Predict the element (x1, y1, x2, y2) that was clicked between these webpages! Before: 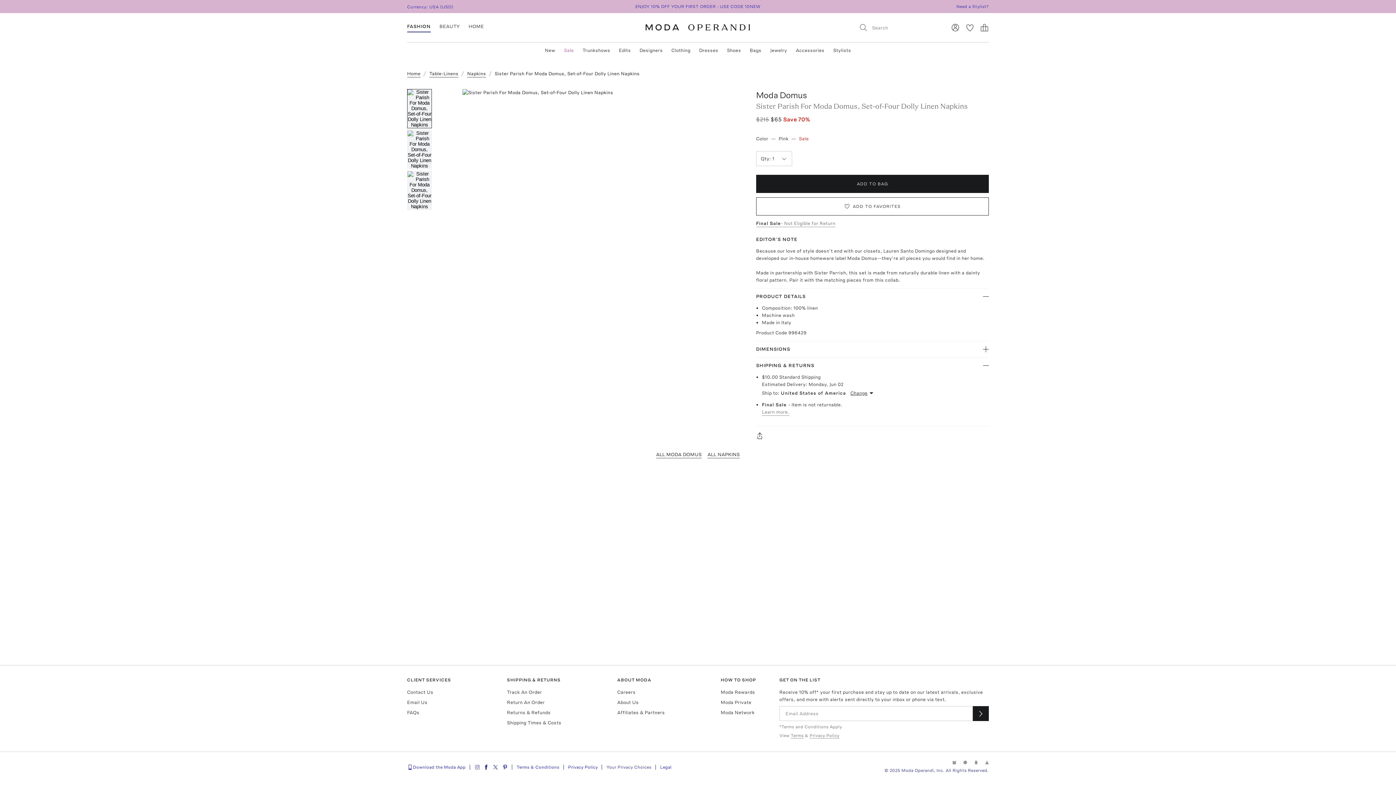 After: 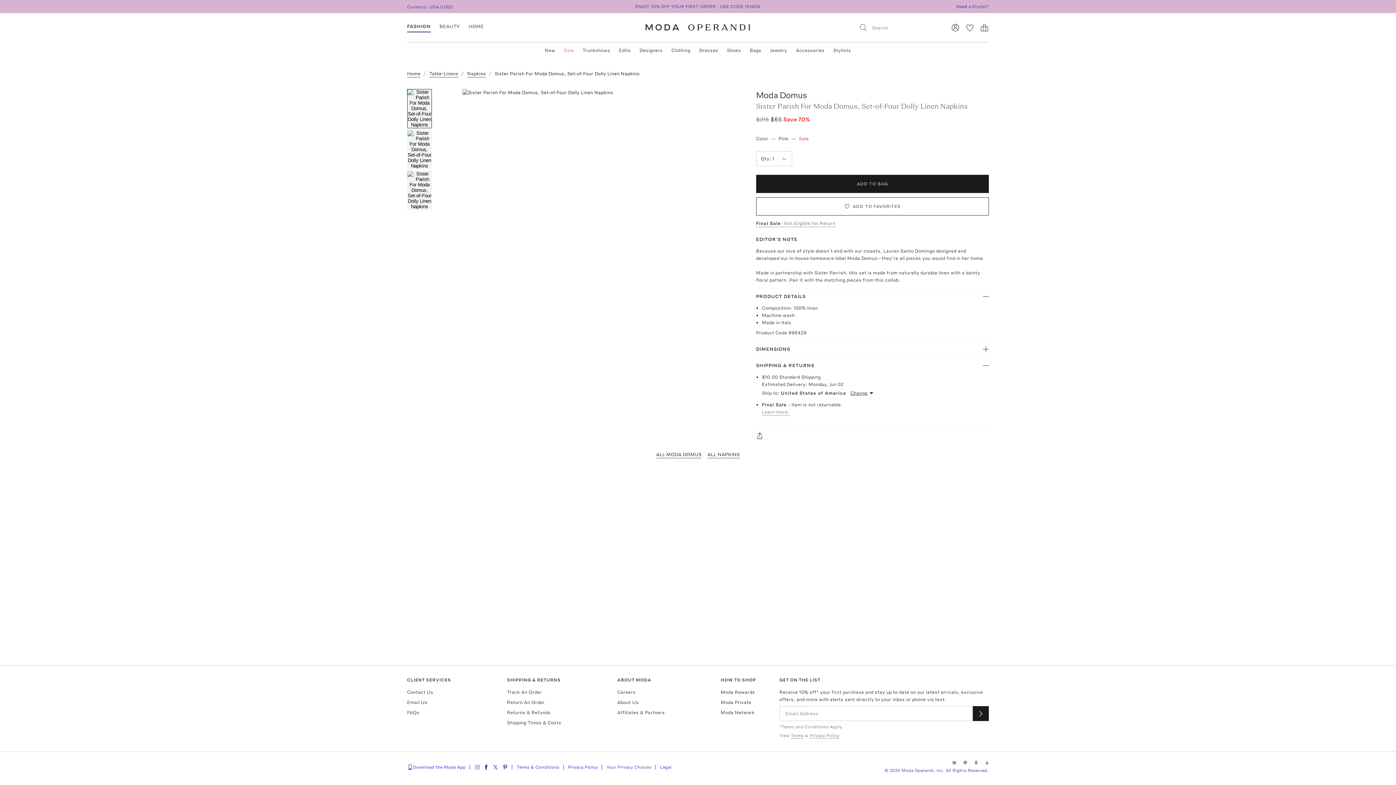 Action: bbox: (407, 130, 432, 169)